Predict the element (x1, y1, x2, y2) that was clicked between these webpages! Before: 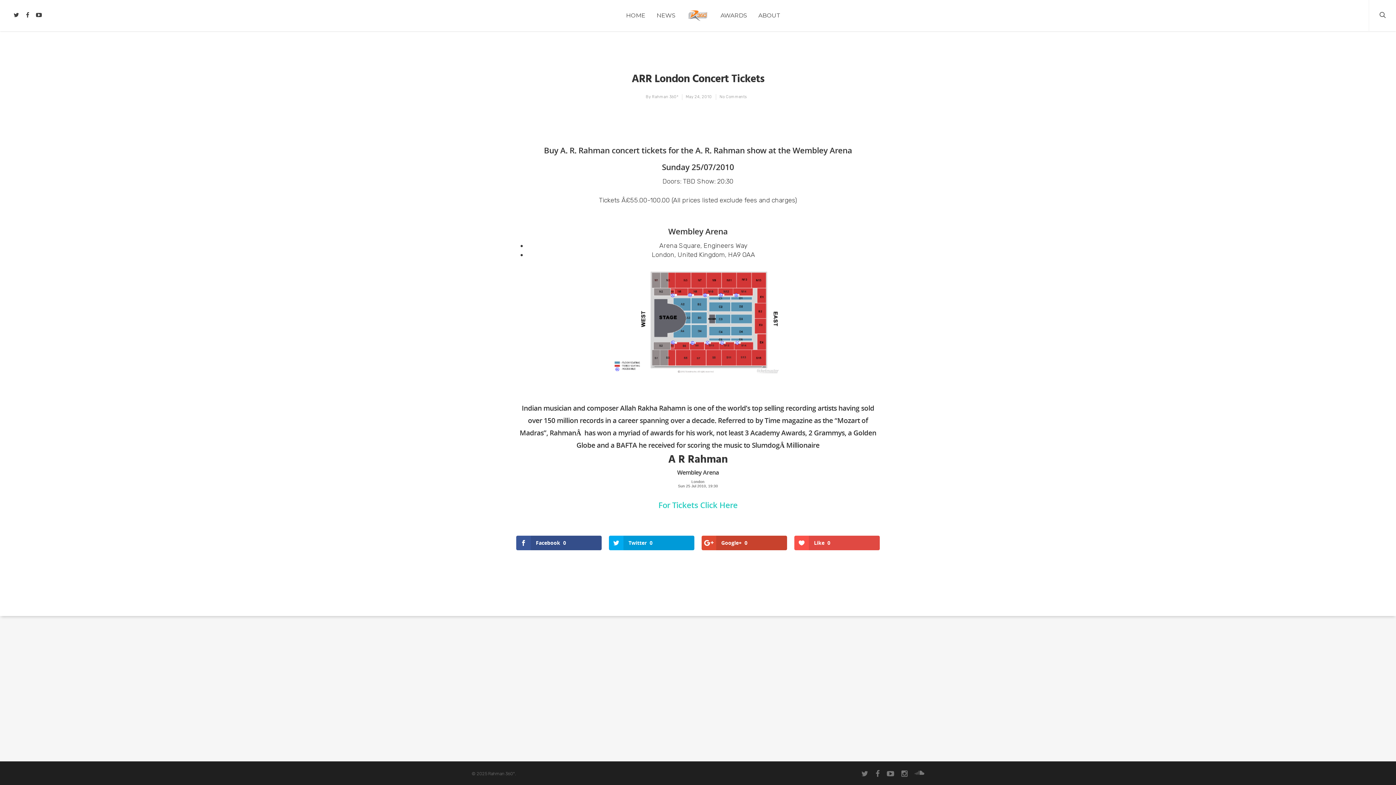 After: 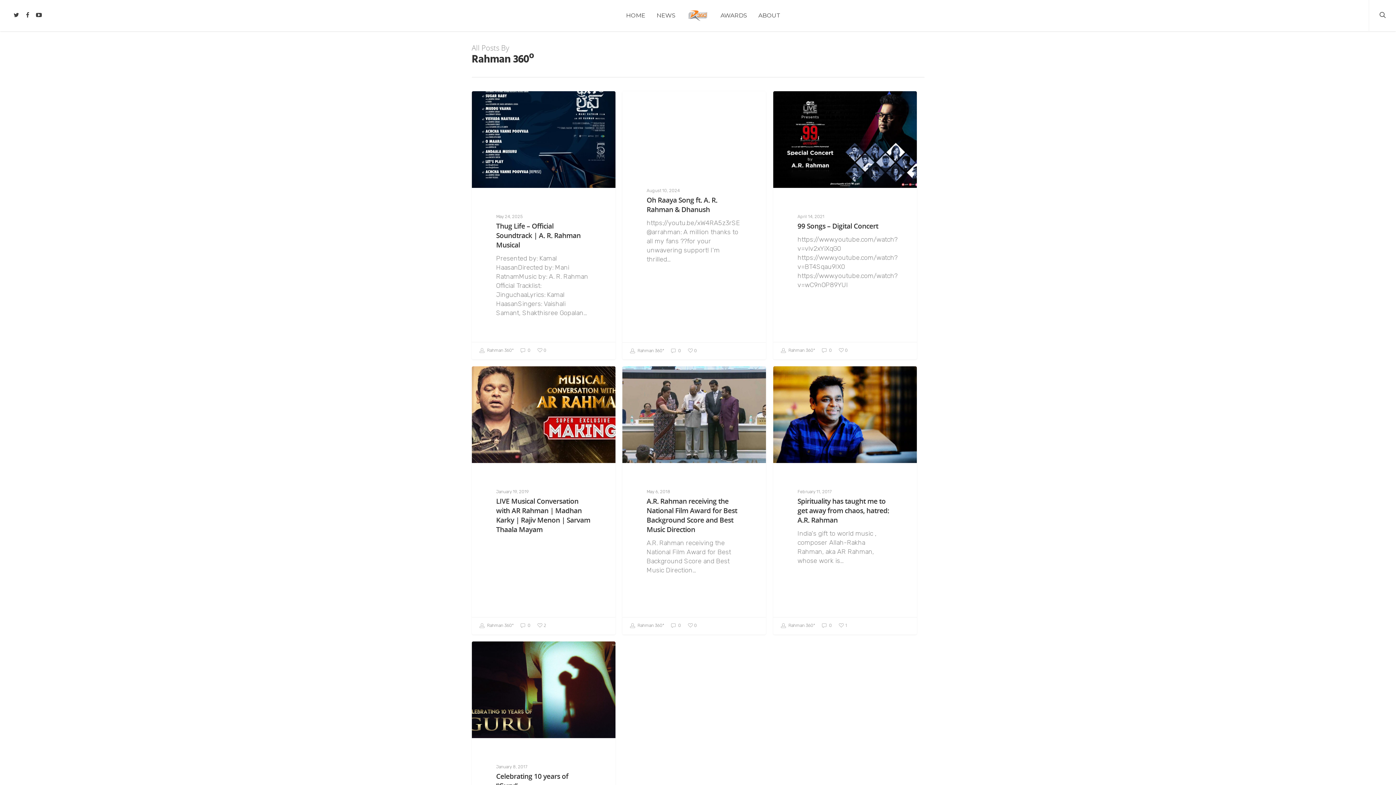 Action: label: Rahman 360º bbox: (652, 94, 678, 99)